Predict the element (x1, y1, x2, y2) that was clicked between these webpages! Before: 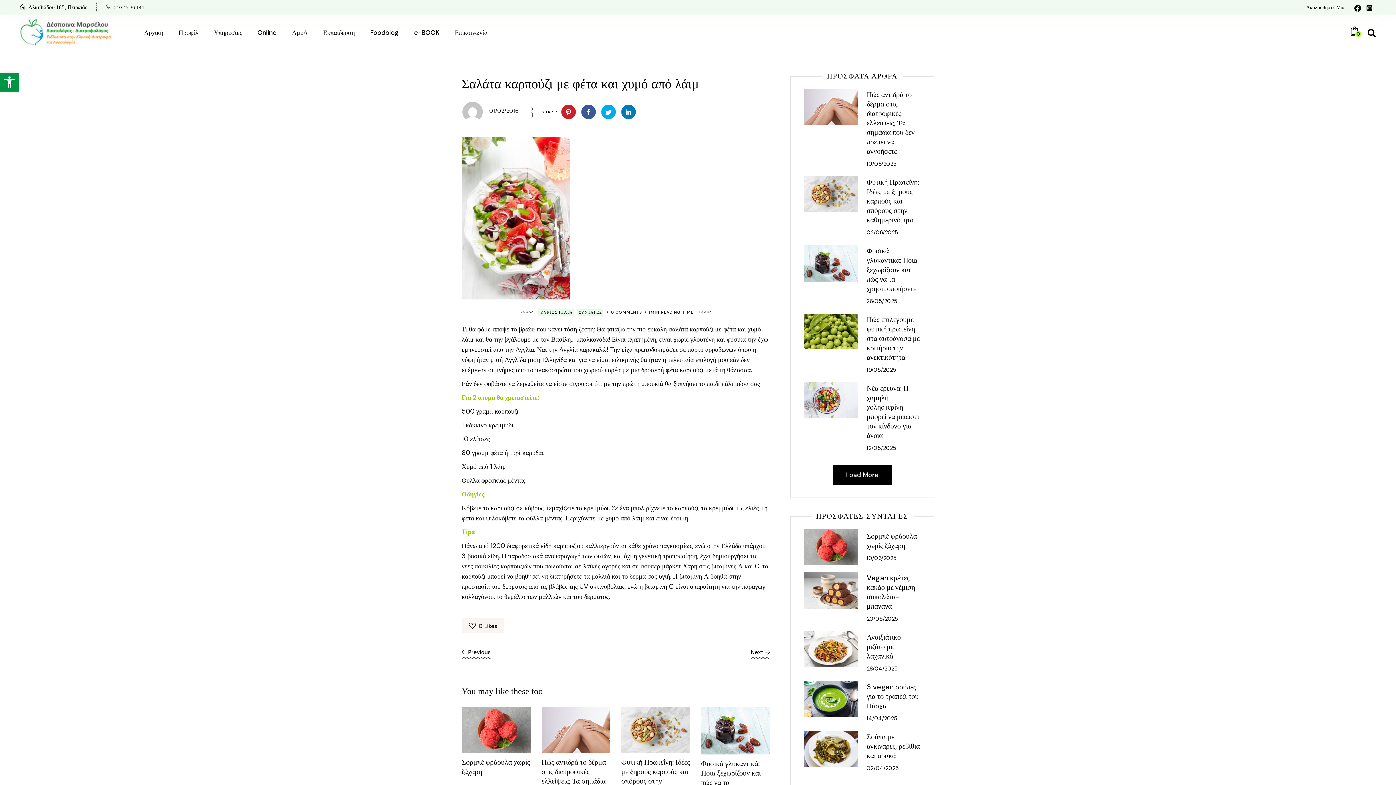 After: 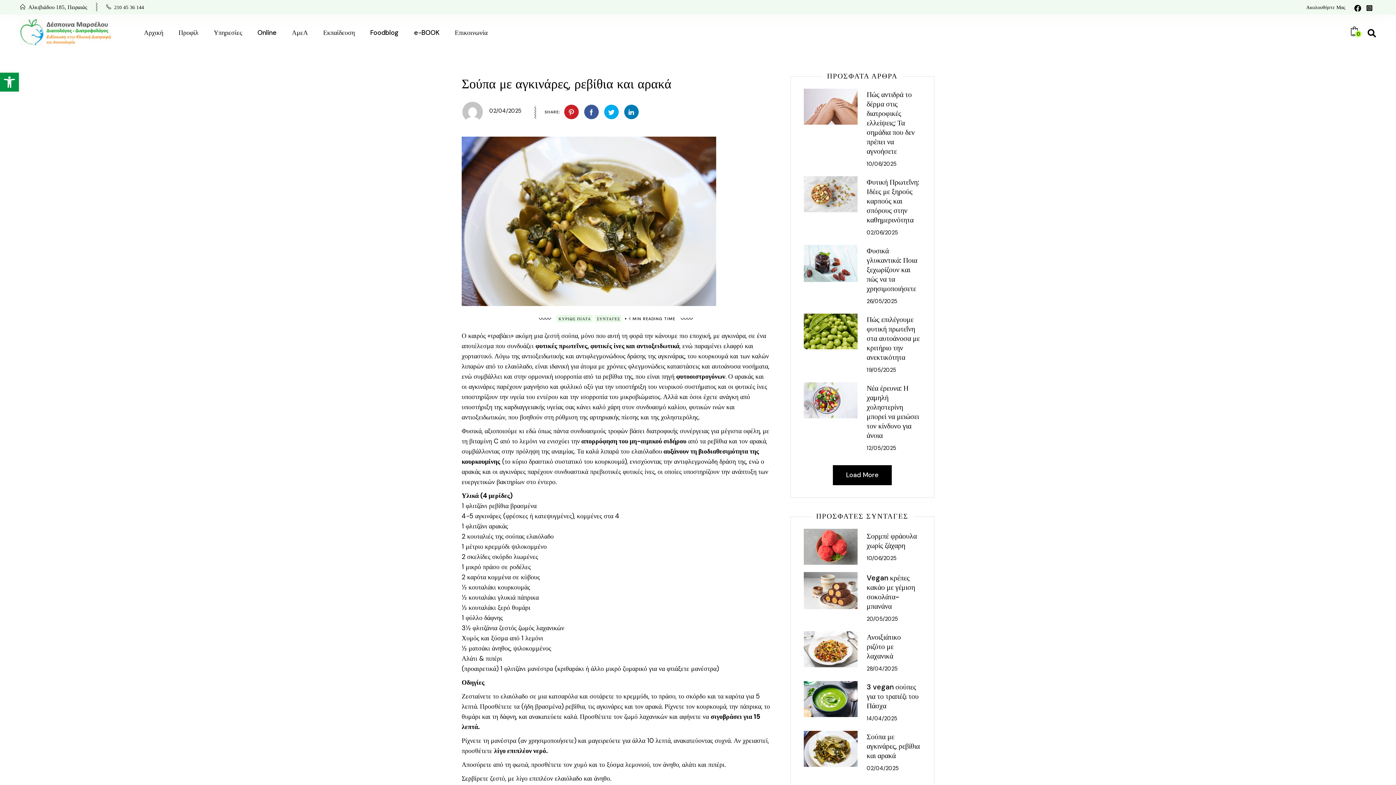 Action: bbox: (804, 731, 857, 767)